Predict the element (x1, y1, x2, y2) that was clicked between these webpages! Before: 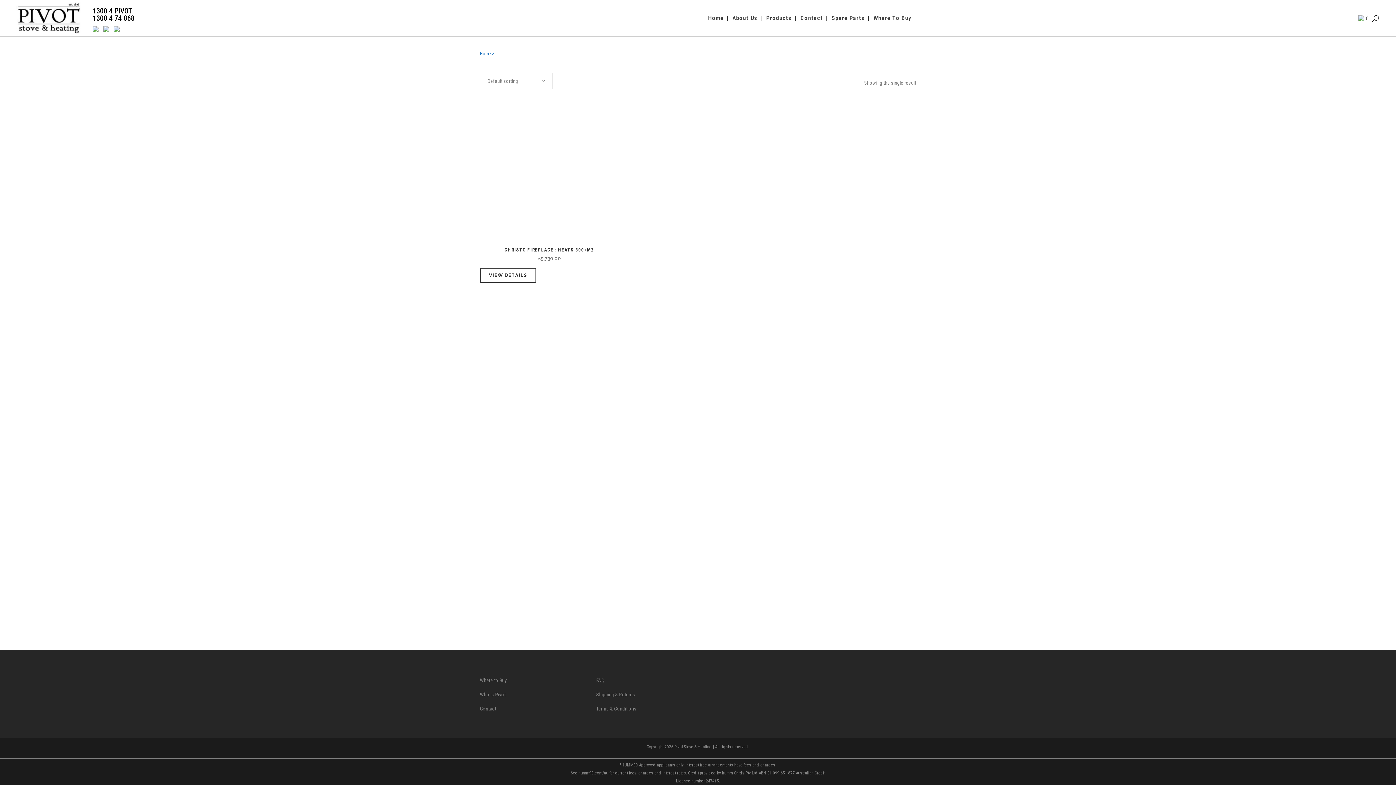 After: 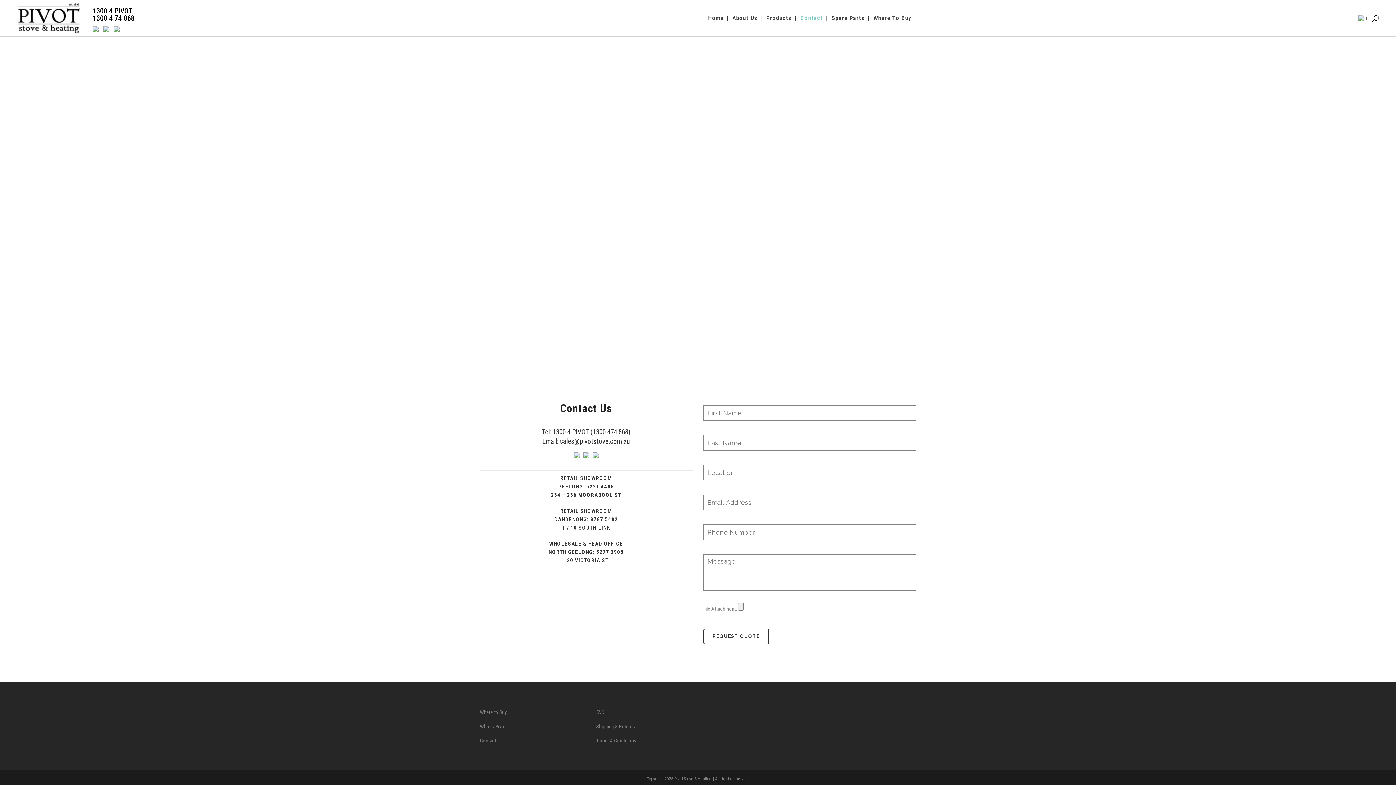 Action: label: Contact bbox: (796, 0, 826, 36)